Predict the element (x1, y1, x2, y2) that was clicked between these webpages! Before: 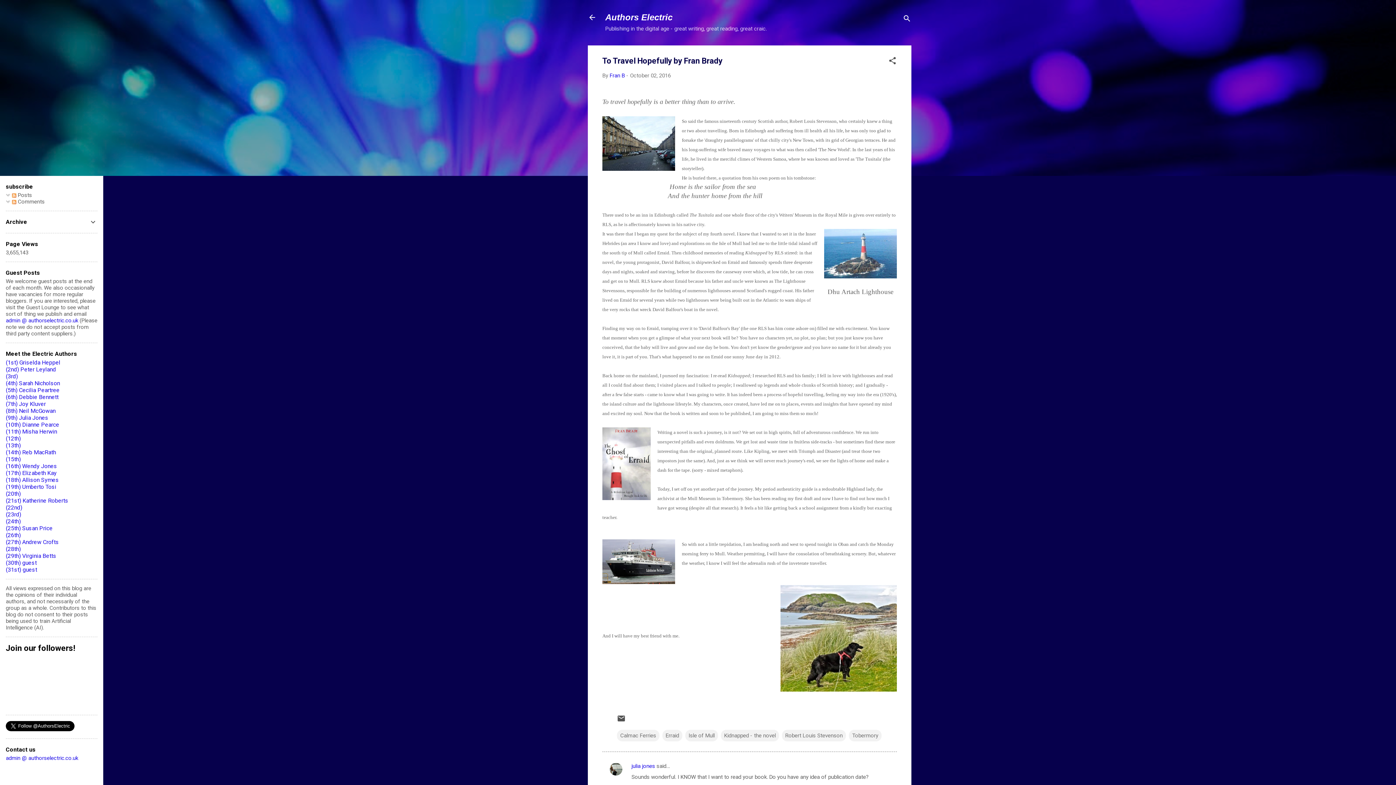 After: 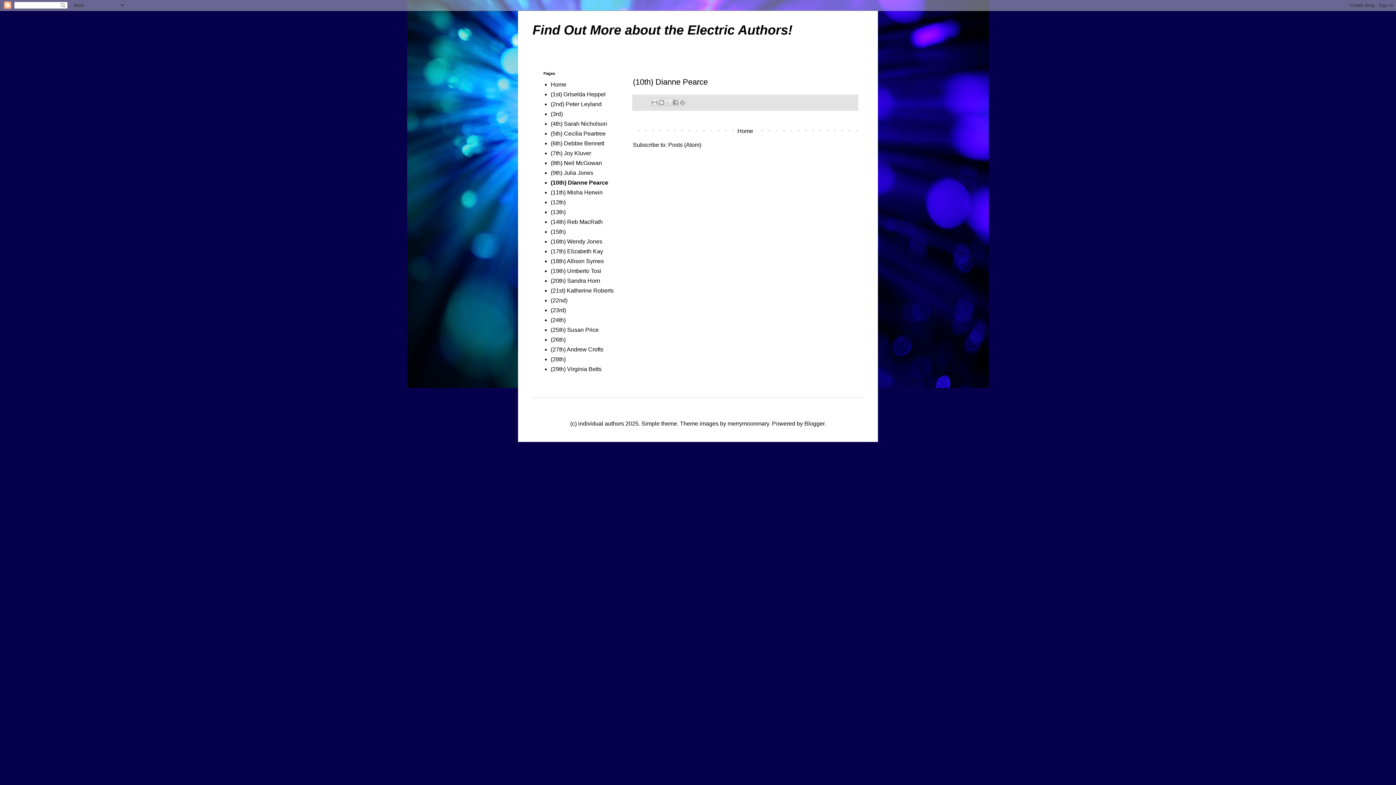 Action: bbox: (5, 421, 59, 428) label: (10th) Dianne Pearce